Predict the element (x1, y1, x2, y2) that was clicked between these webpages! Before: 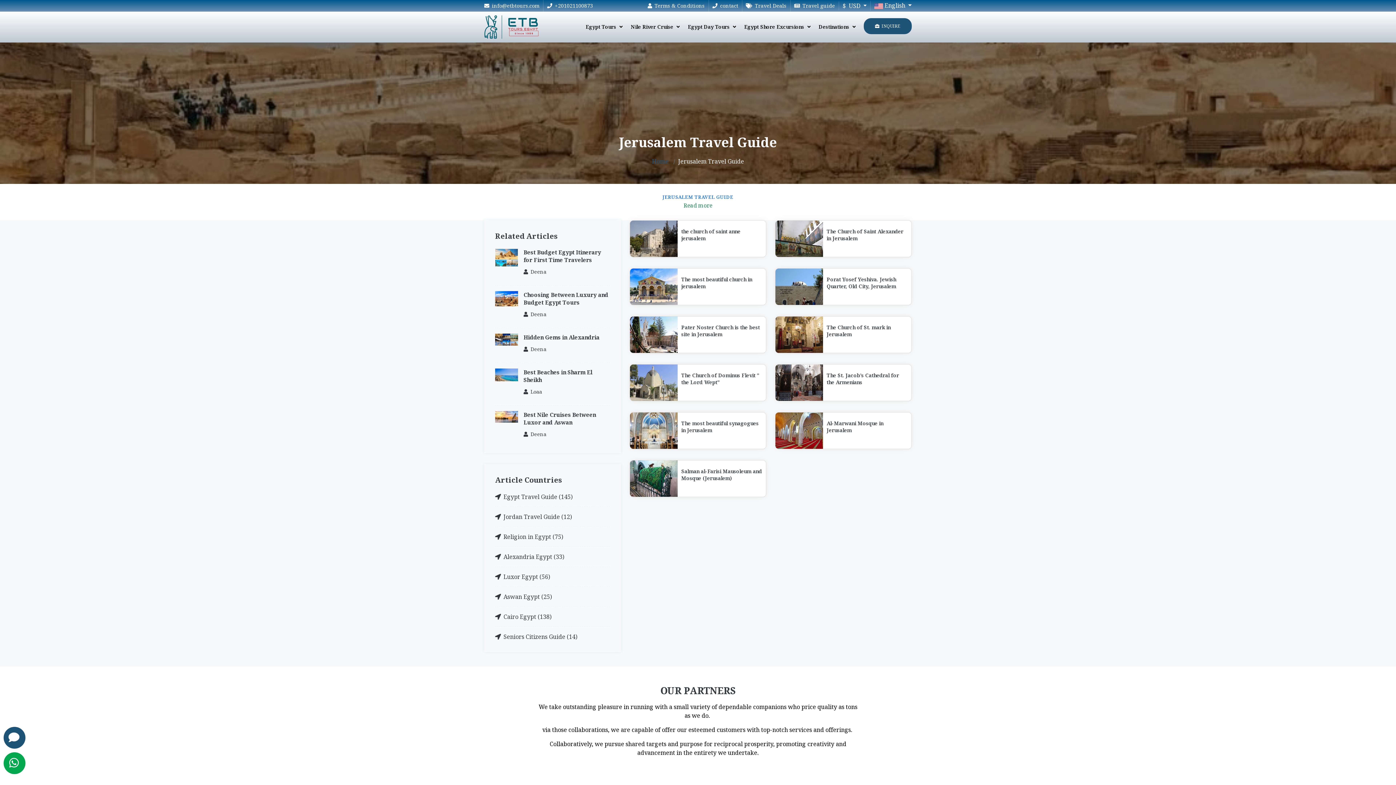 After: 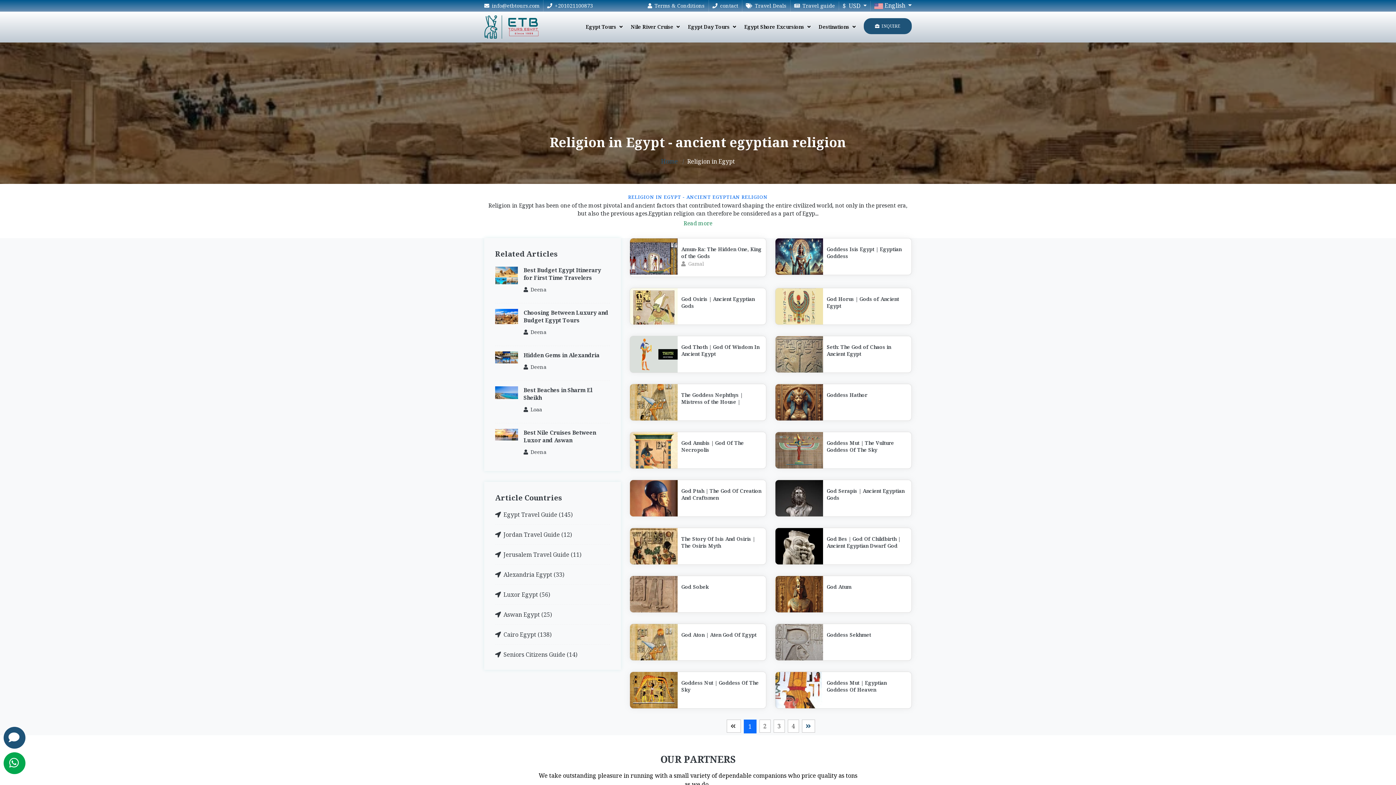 Action: label:  Religion in Egypt (75) bbox: (495, 532, 610, 547)